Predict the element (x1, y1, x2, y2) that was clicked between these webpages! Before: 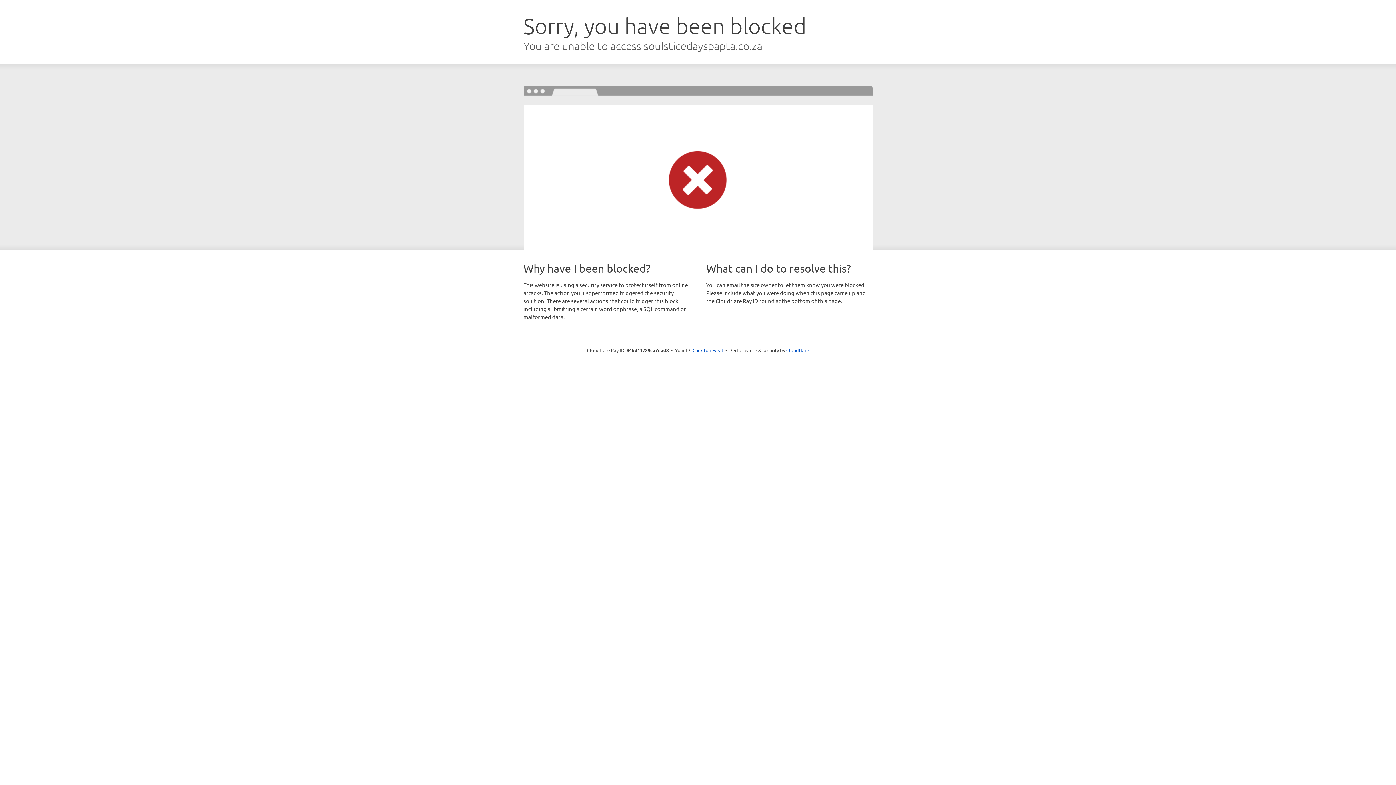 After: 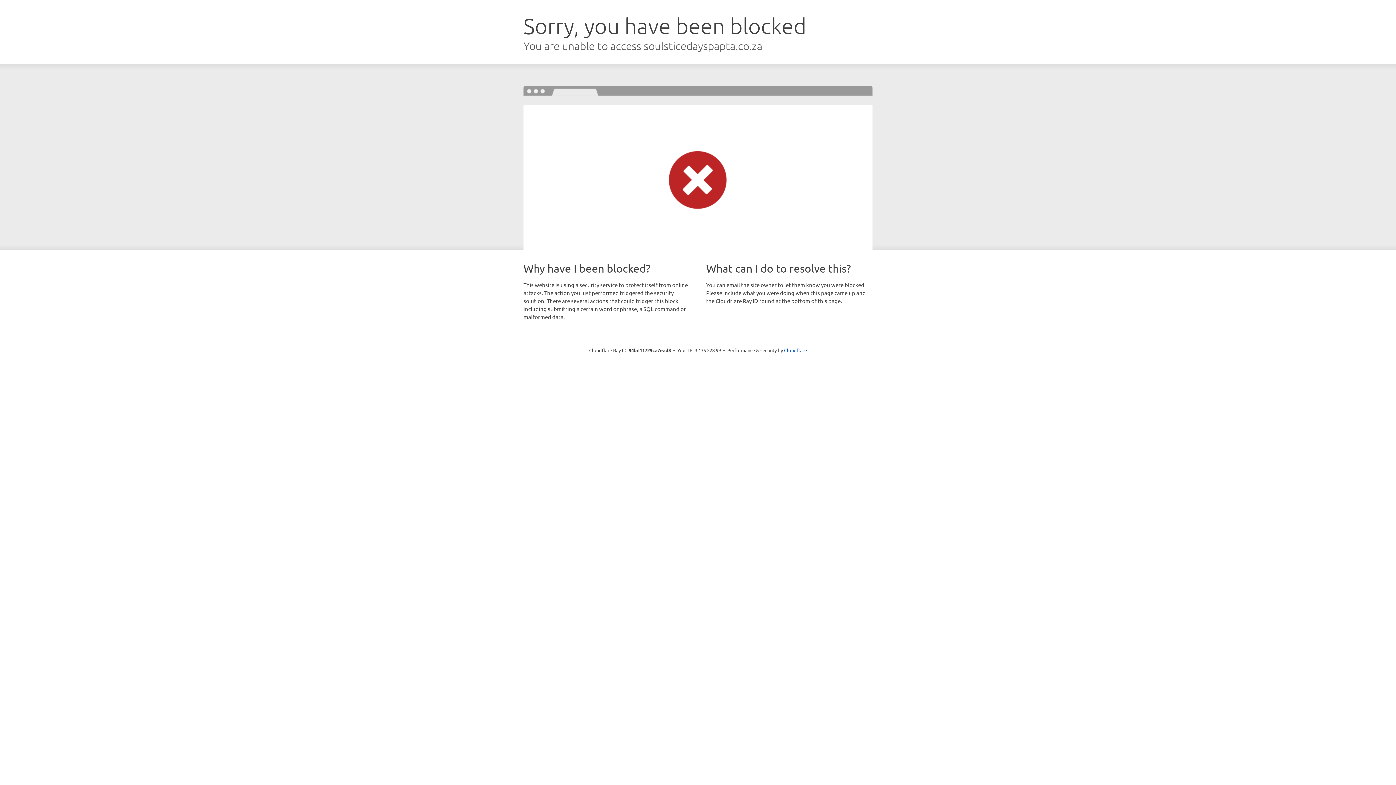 Action: label: Click to reveal bbox: (692, 346, 723, 353)